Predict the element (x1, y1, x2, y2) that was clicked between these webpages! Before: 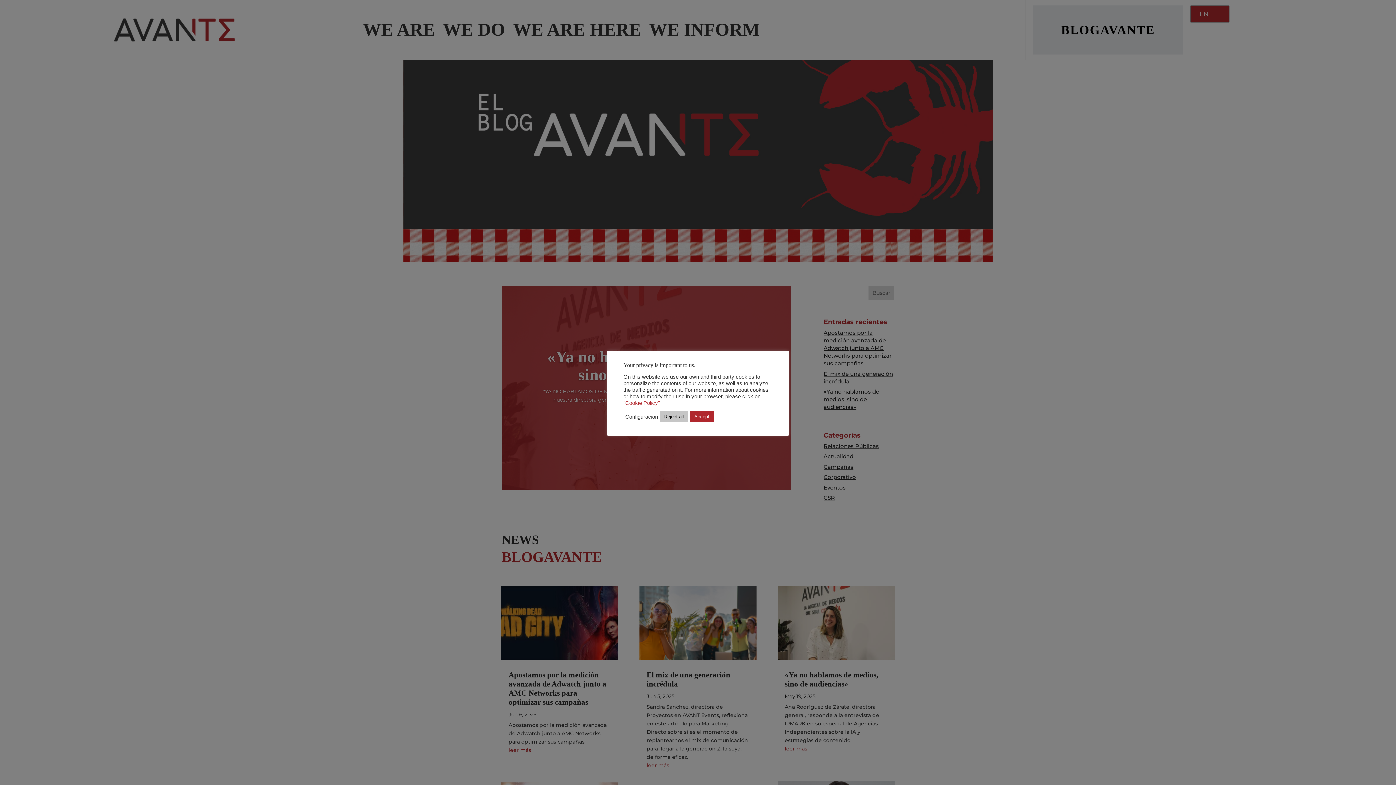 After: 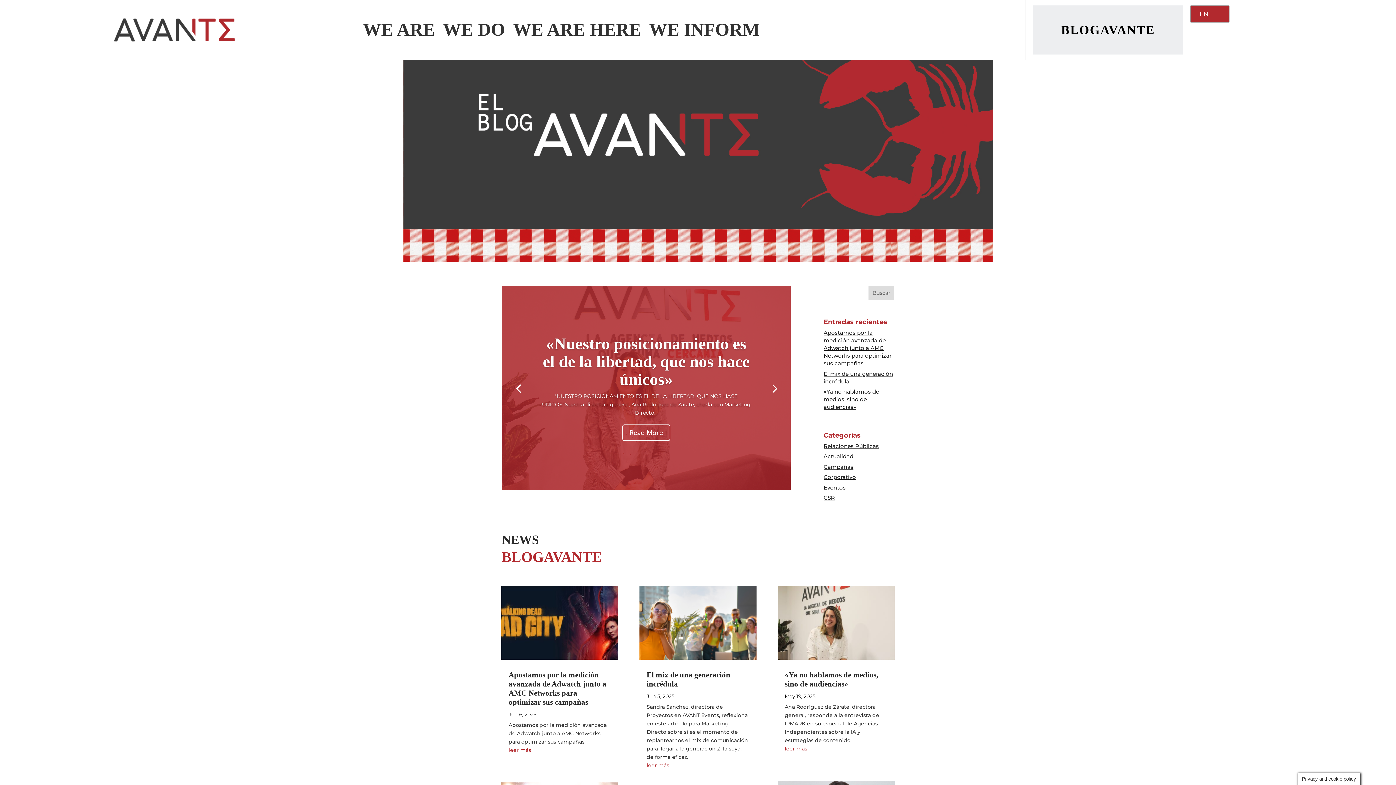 Action: label: Reject all bbox: (660, 411, 688, 422)